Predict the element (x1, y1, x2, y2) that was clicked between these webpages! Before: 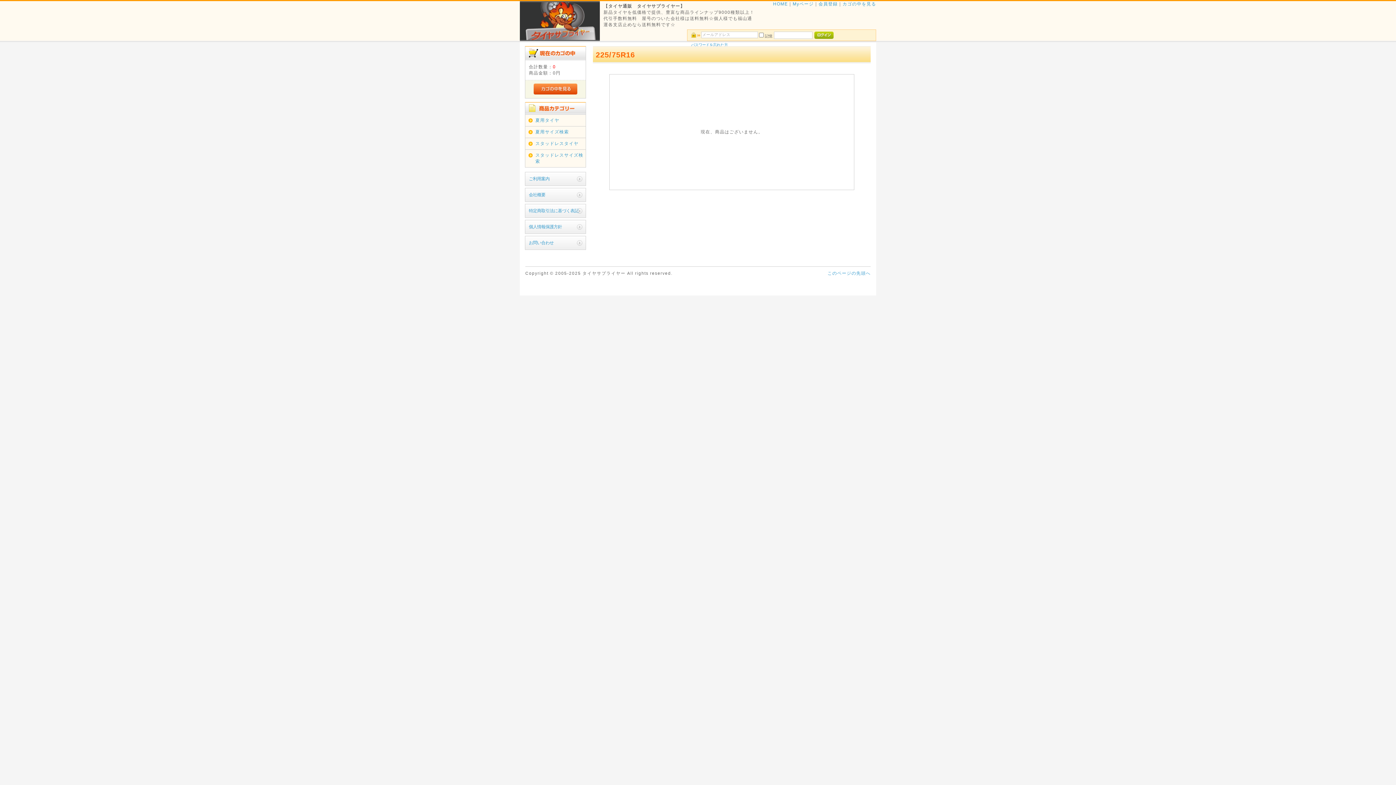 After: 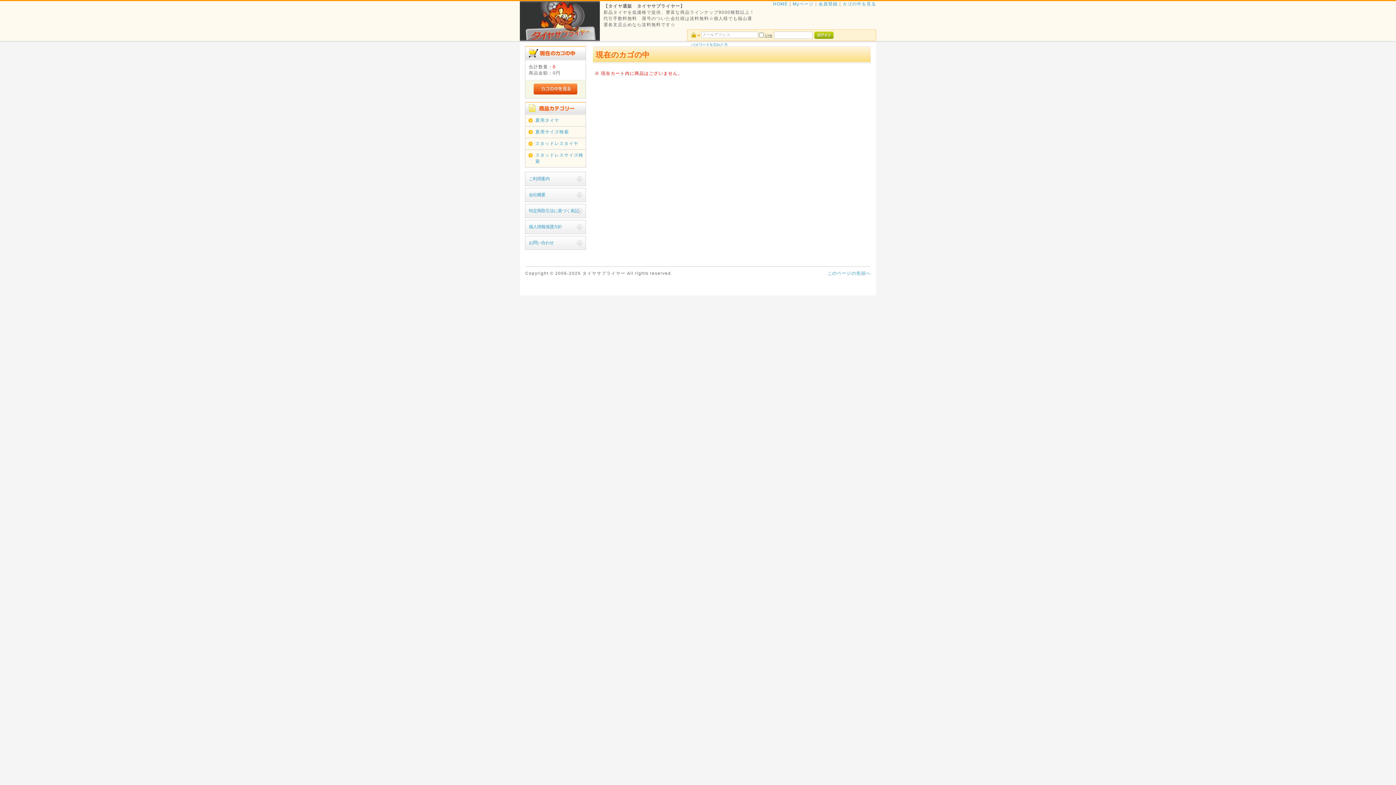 Action: bbox: (533, 90, 577, 95)